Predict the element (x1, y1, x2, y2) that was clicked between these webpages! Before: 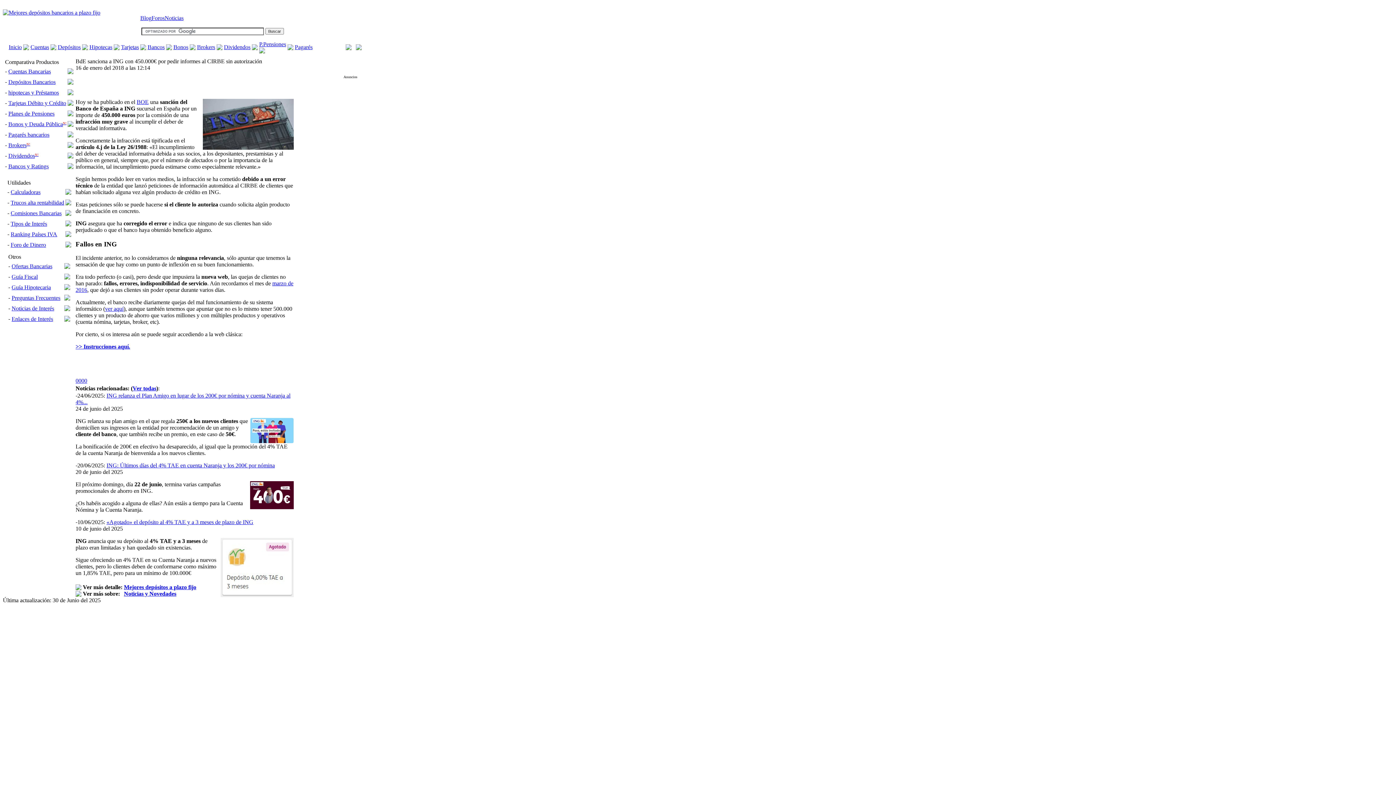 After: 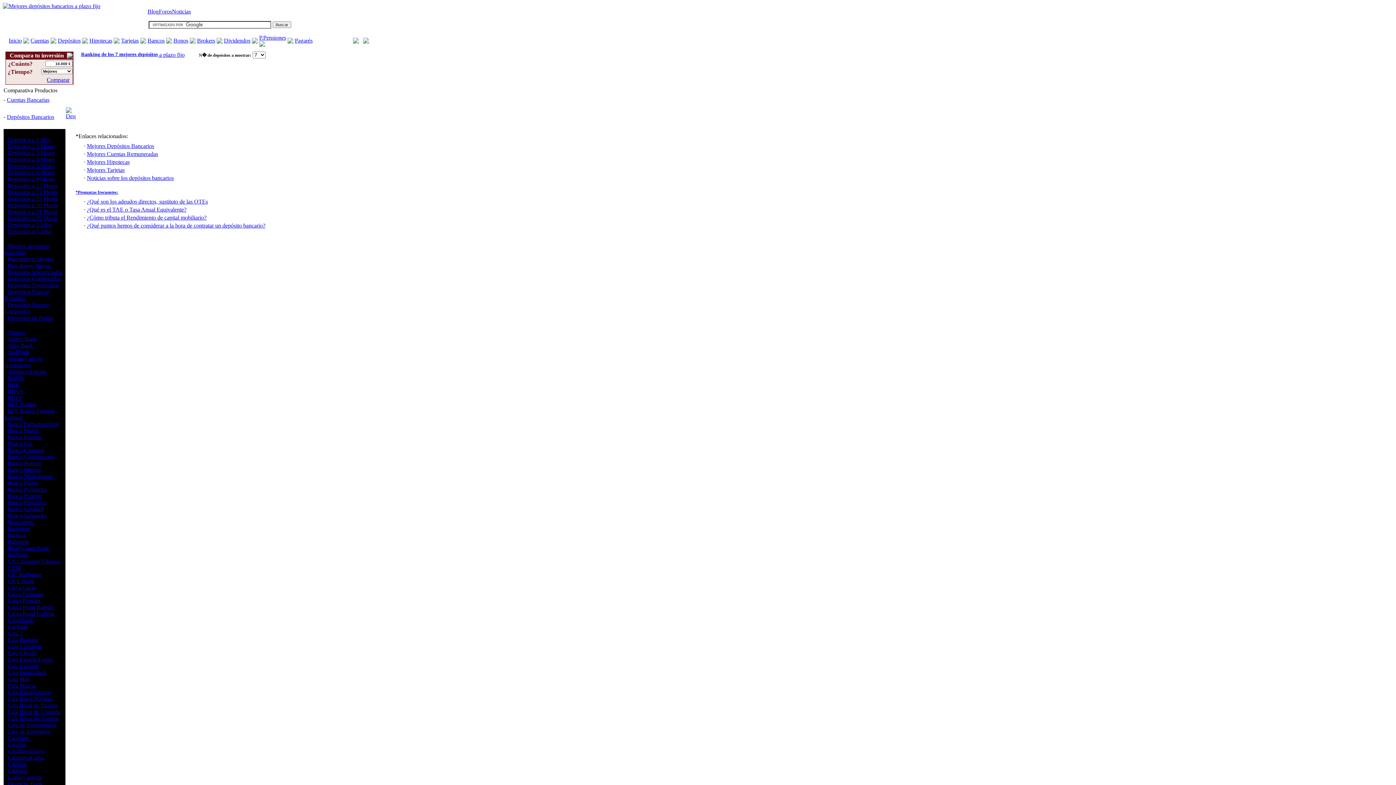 Action: bbox: (124, 584, 196, 590) label: Mejores depósitos a plazo fijo